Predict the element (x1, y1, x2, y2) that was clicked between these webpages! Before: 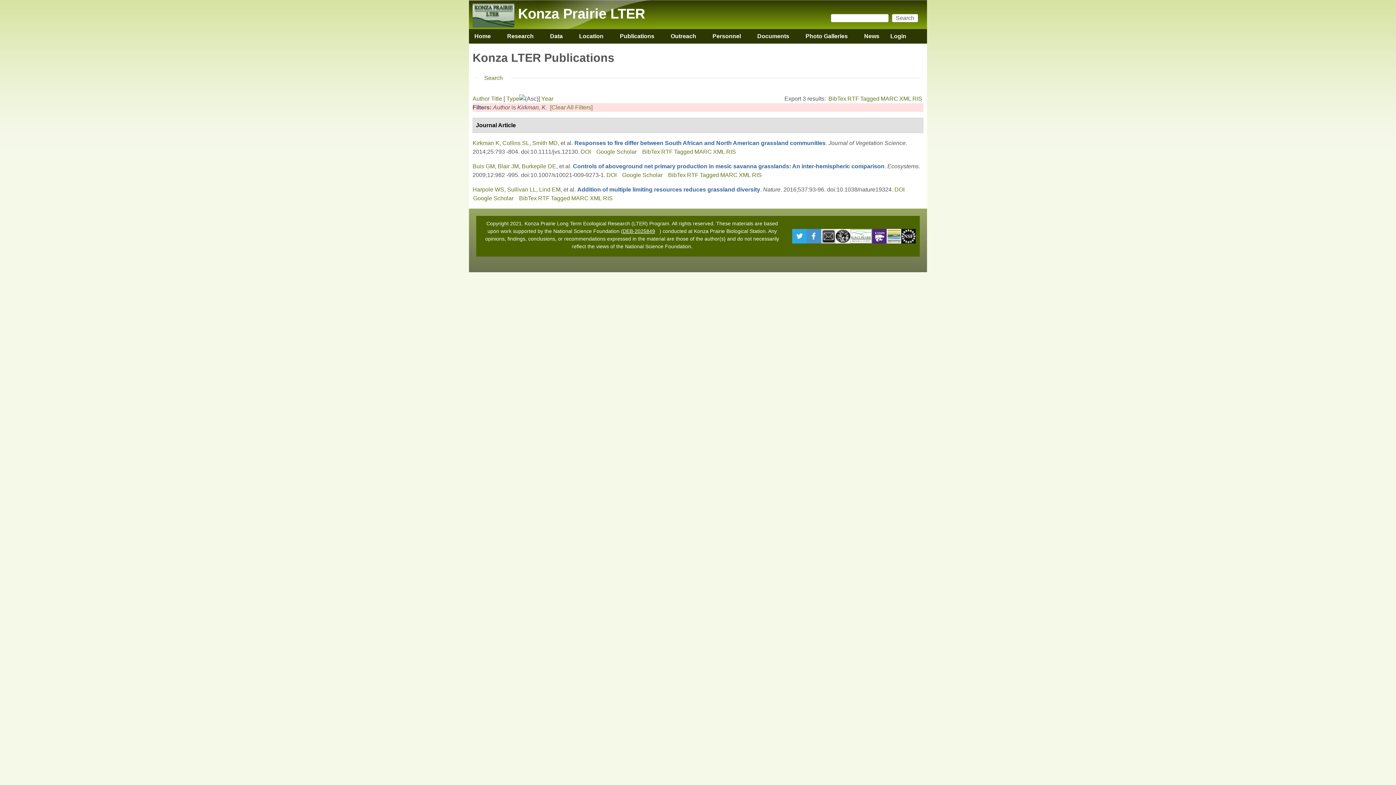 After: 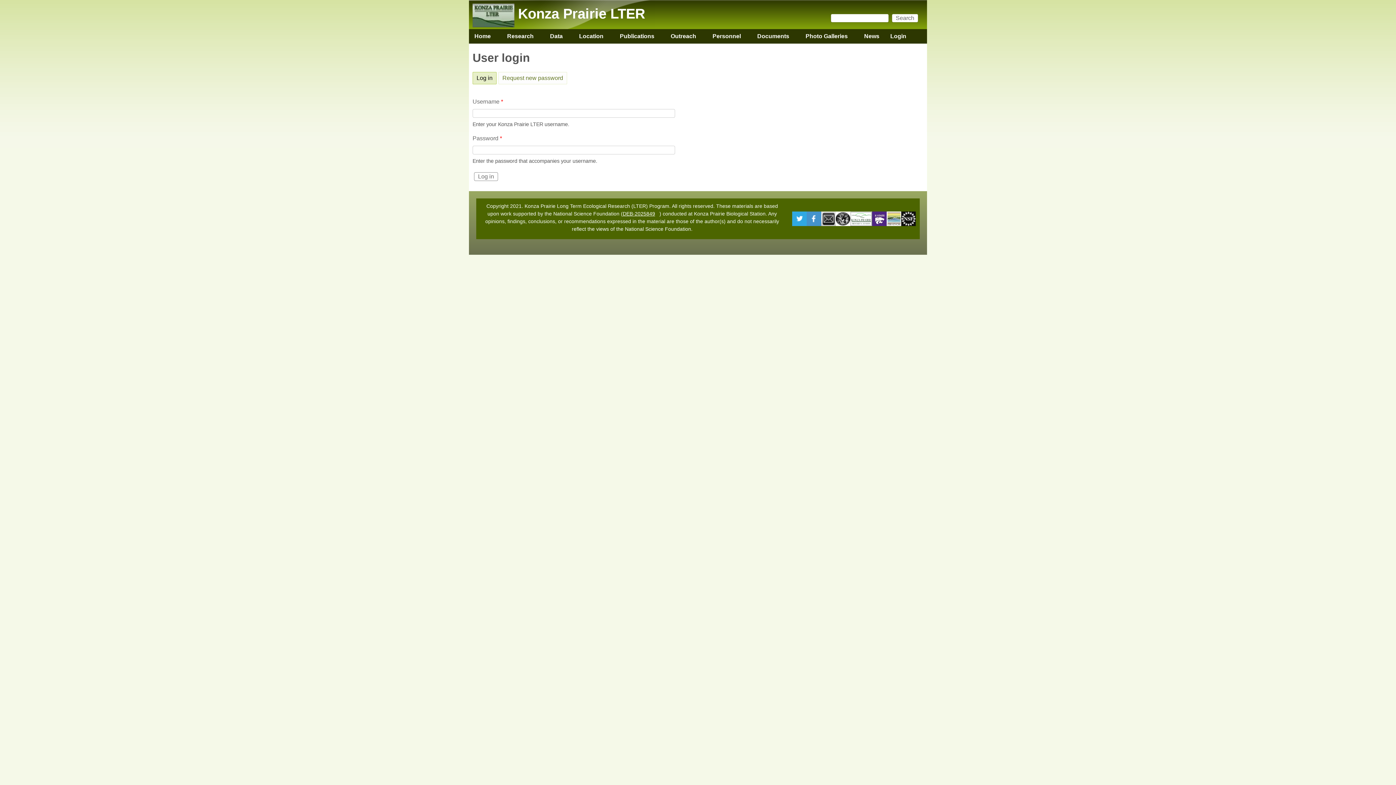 Action: bbox: (885, 29, 912, 43) label: Login